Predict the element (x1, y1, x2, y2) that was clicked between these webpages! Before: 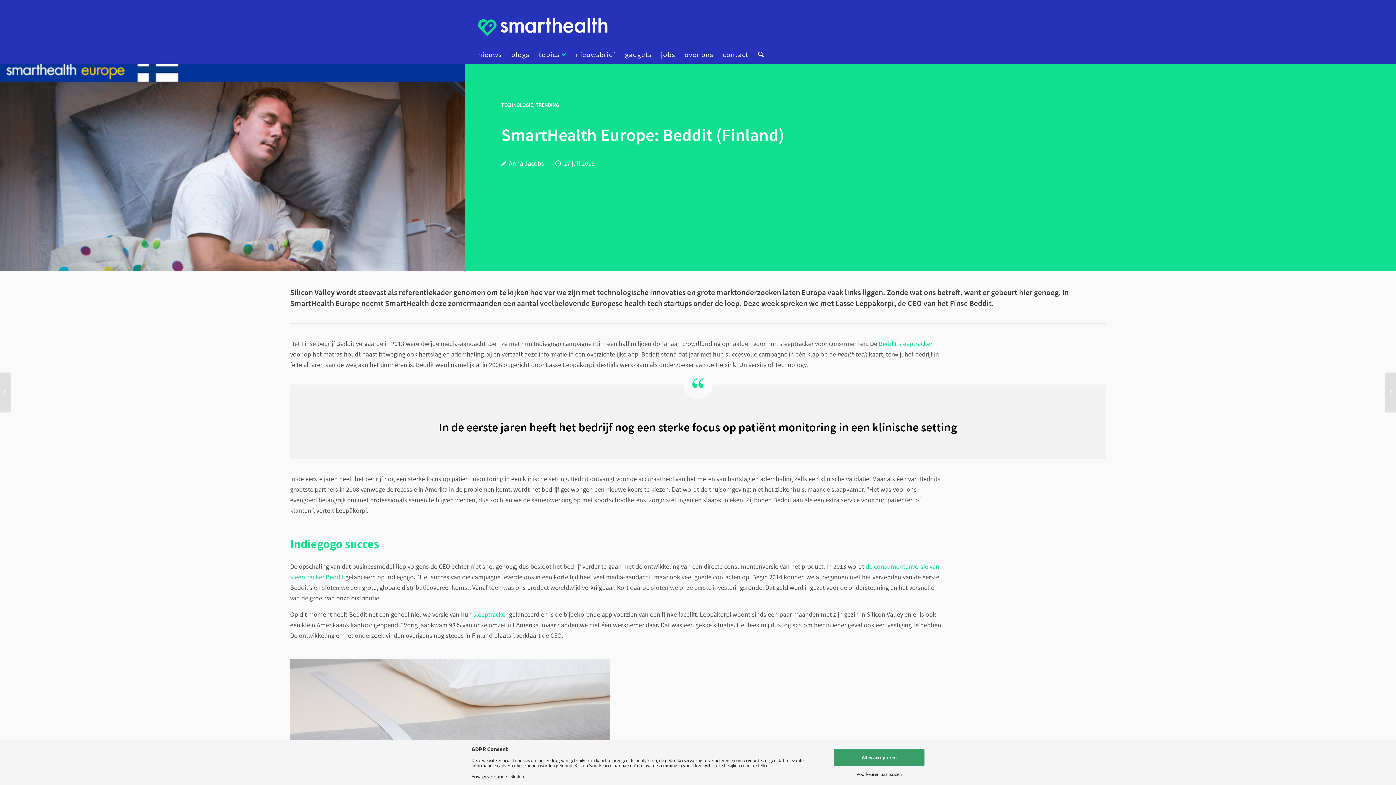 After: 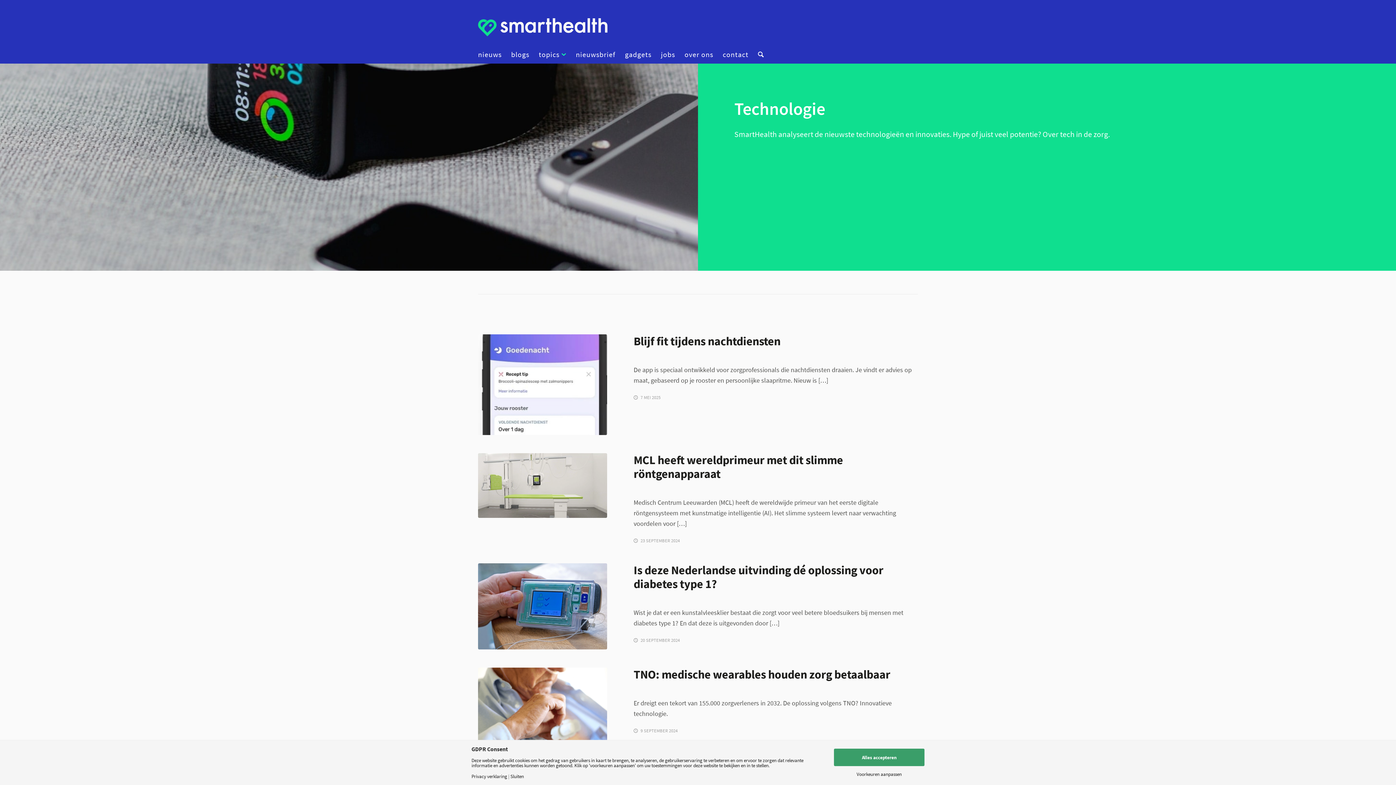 Action: label: TECHNOLOGIE bbox: (501, 101, 533, 108)